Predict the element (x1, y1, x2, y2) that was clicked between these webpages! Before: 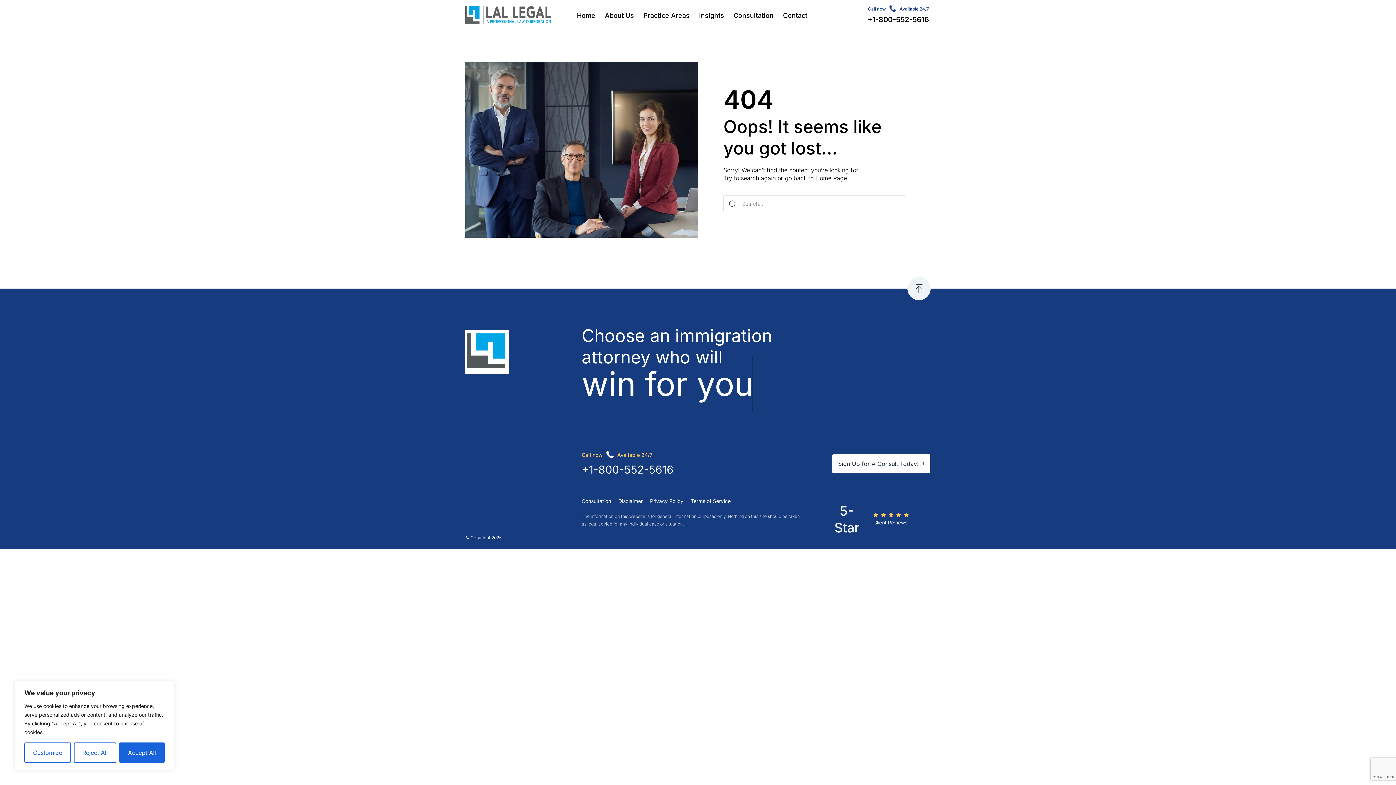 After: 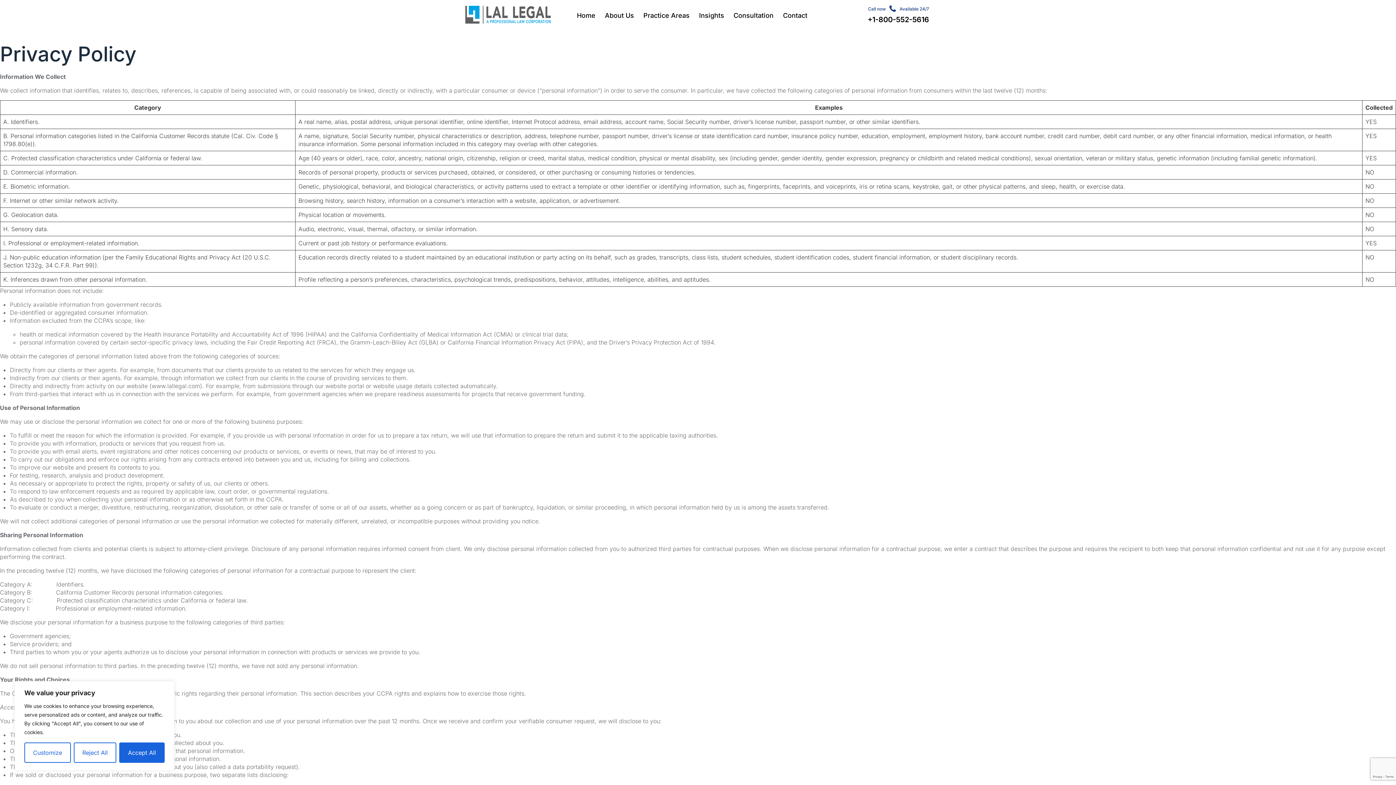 Action: label: Privacy Policy bbox: (650, 497, 683, 505)